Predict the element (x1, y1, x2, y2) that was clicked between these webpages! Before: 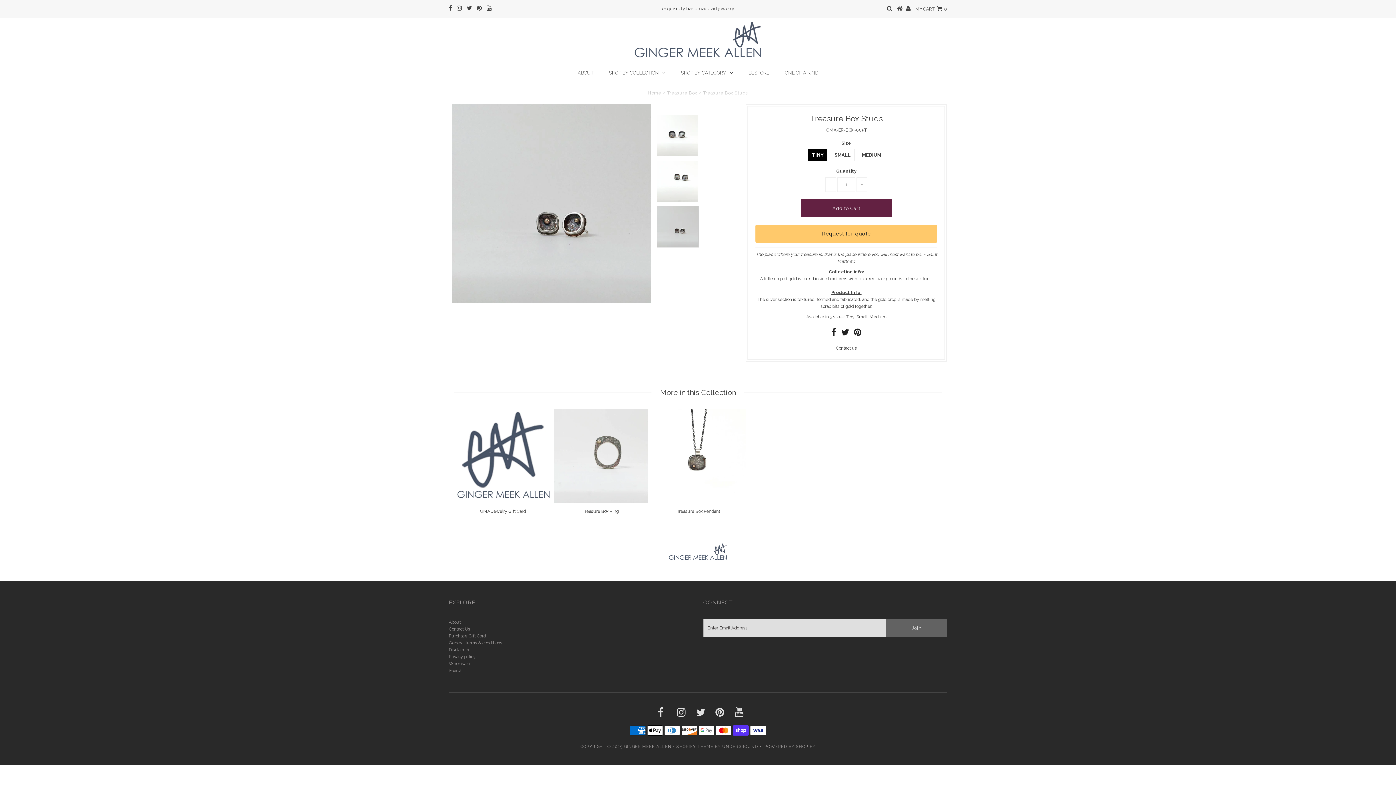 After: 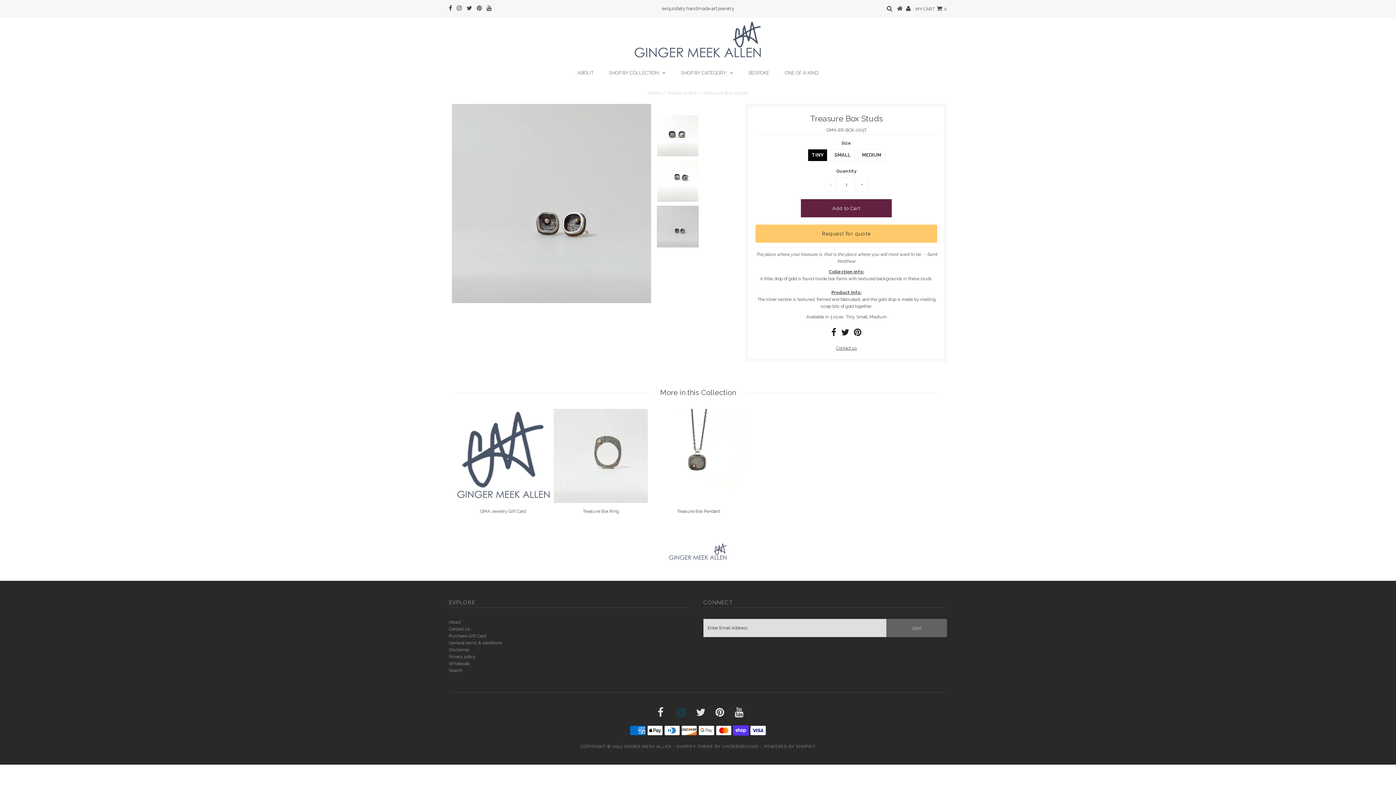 Action: bbox: (677, 710, 685, 716)